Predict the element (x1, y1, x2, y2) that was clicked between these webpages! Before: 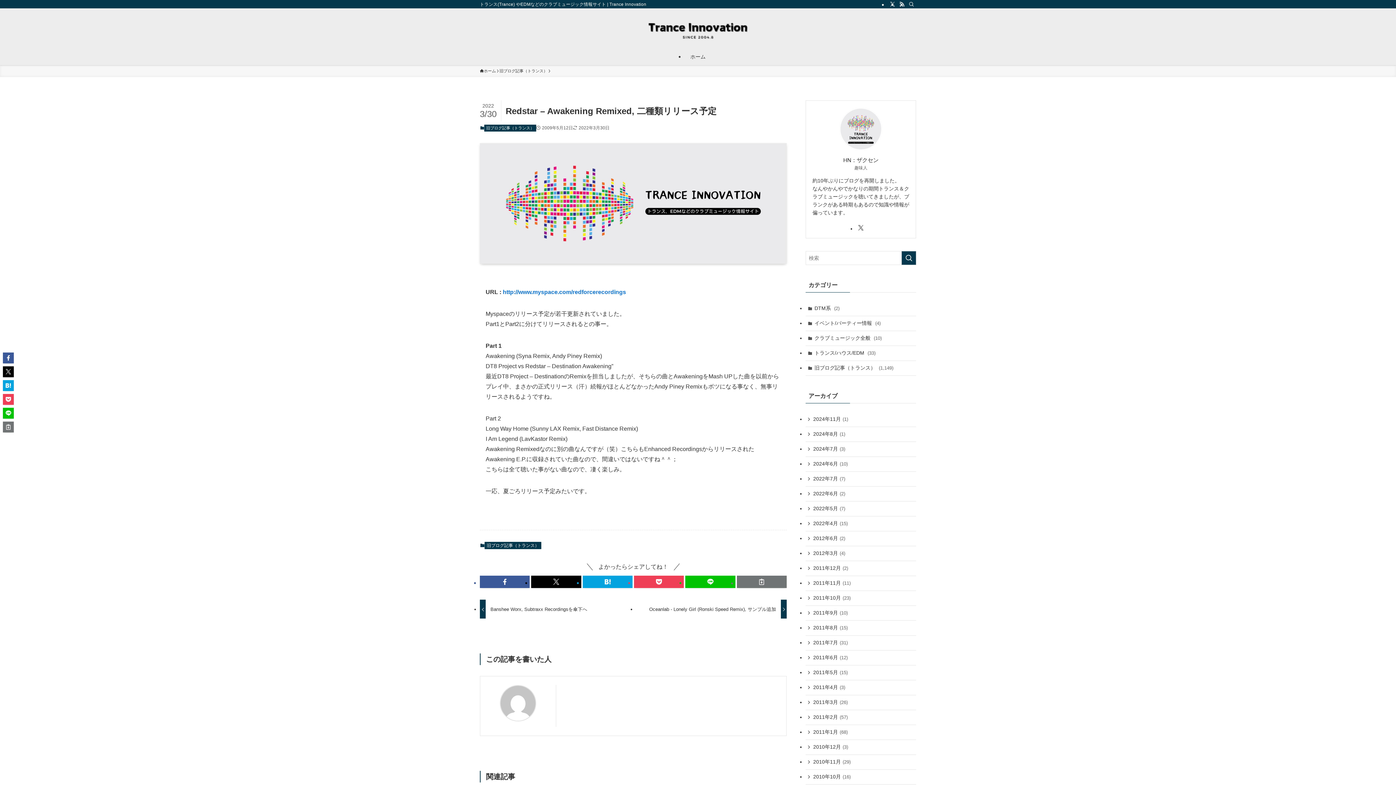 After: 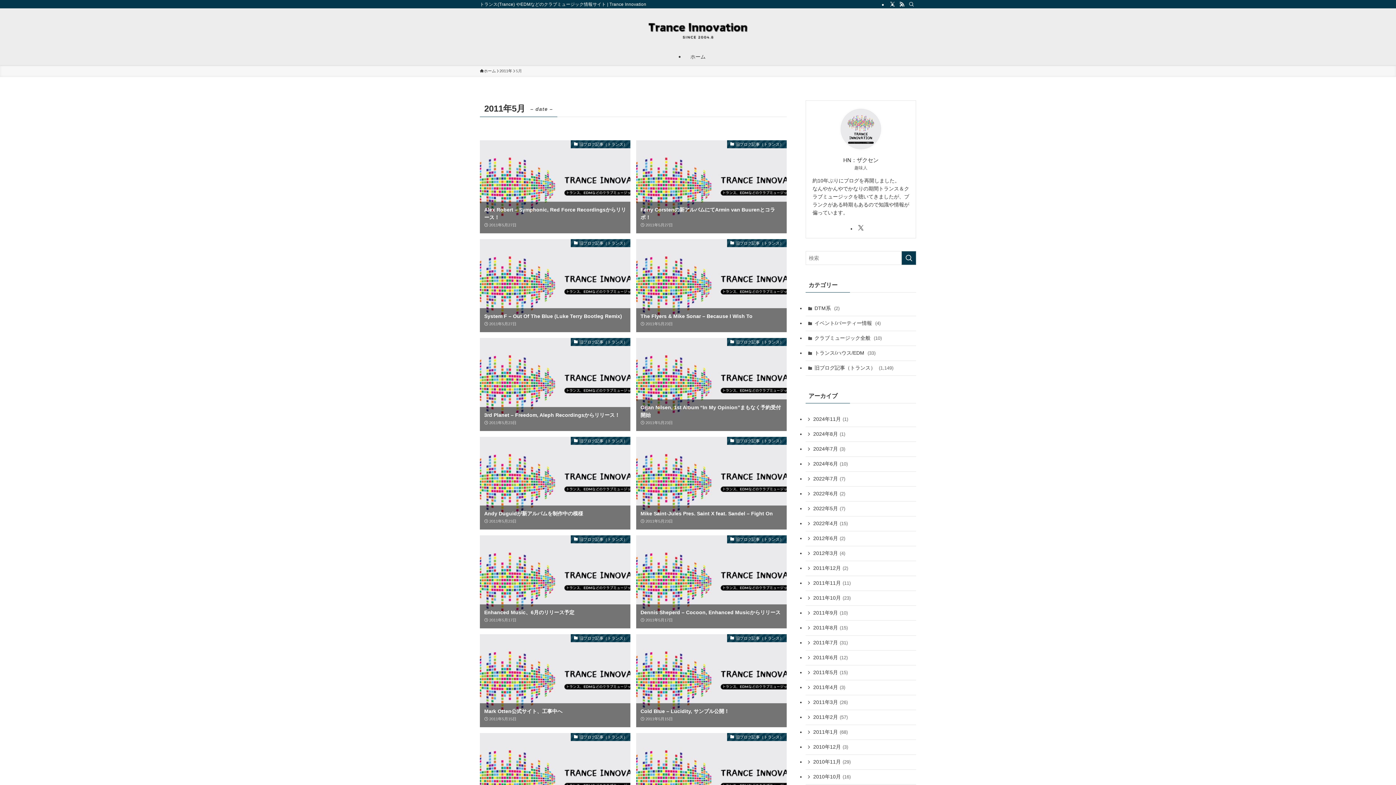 Action: bbox: (805, 665, 916, 680) label: 2011年5月 (15)